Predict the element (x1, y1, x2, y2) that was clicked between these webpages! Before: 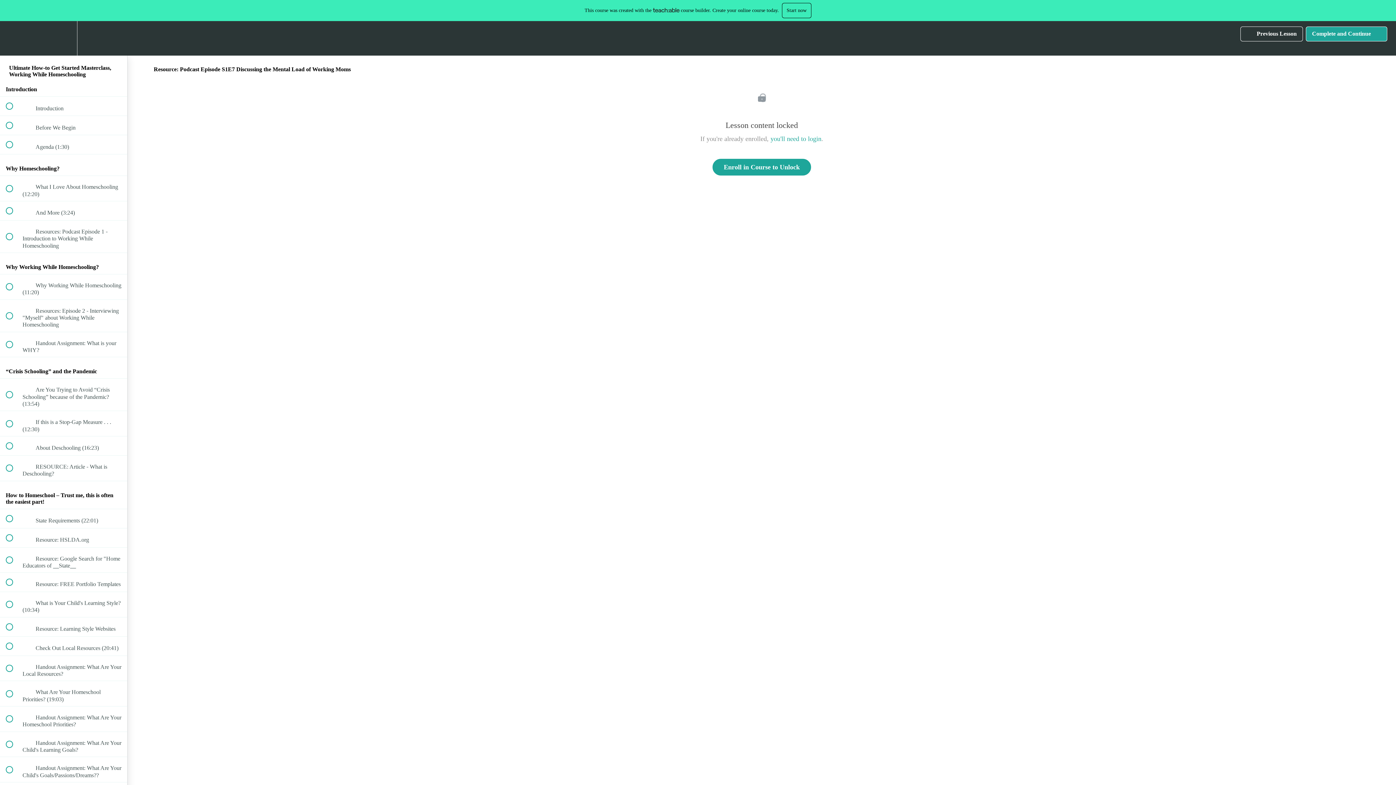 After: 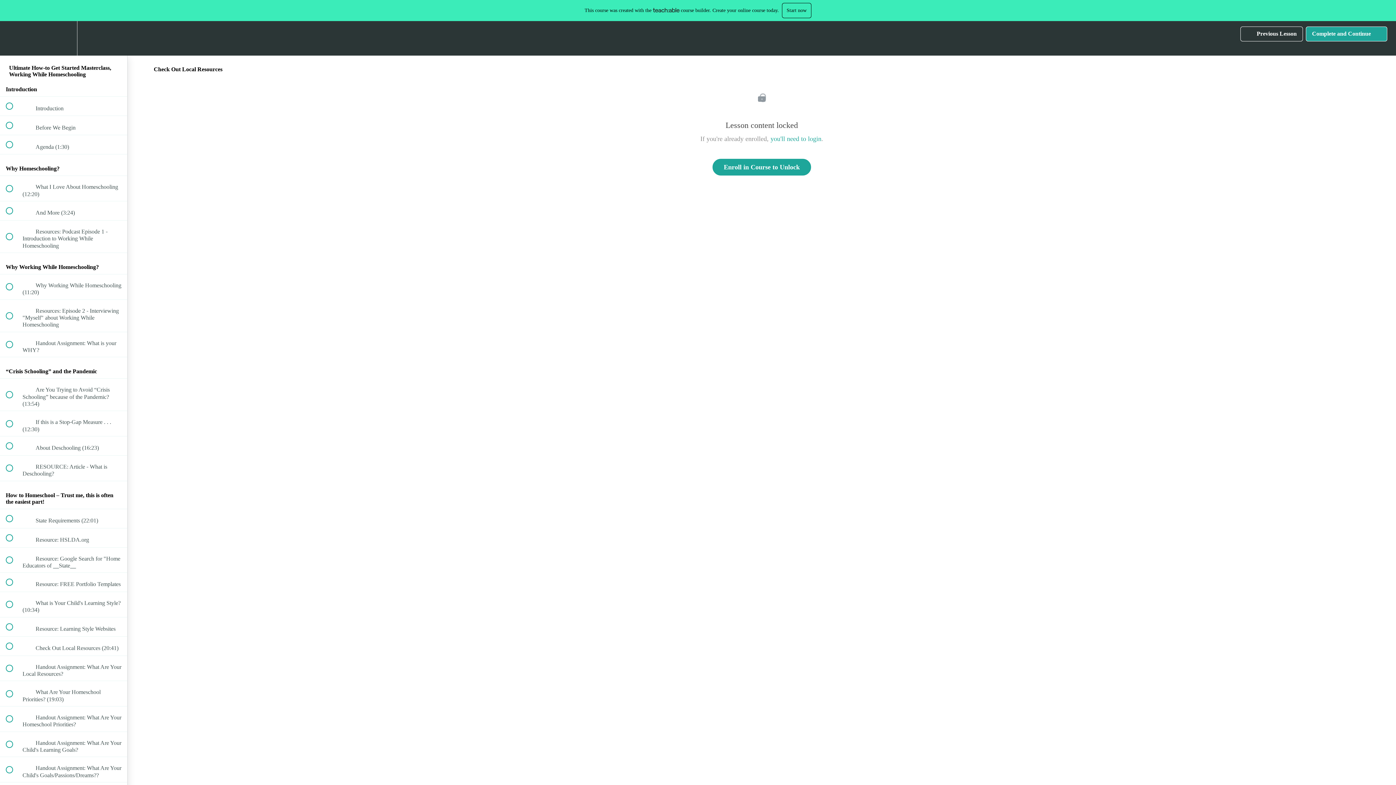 Action: label:  
 Check Out Local Resources (20:41) bbox: (0, 637, 127, 655)